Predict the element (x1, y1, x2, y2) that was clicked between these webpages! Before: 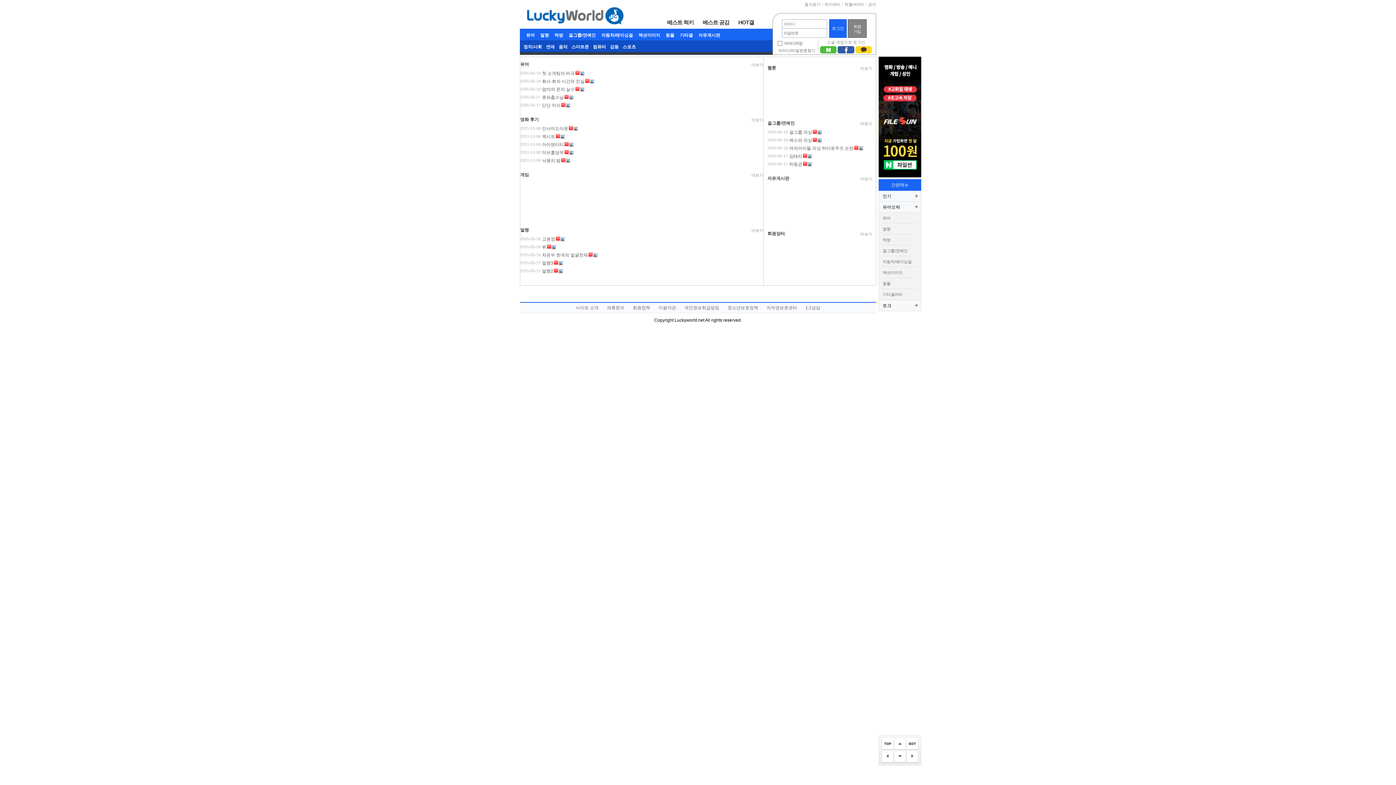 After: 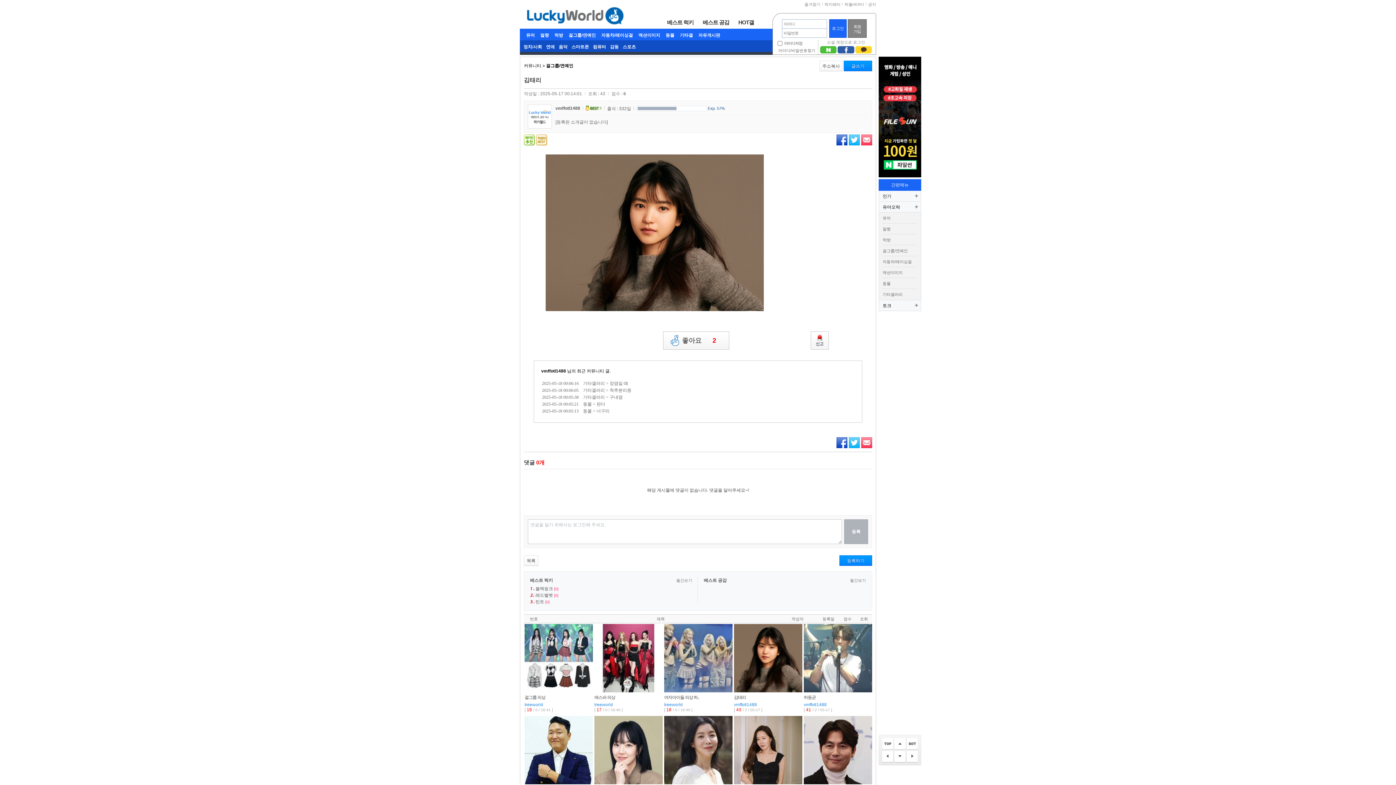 Action: bbox: (789, 153, 812, 158) label: 김태리